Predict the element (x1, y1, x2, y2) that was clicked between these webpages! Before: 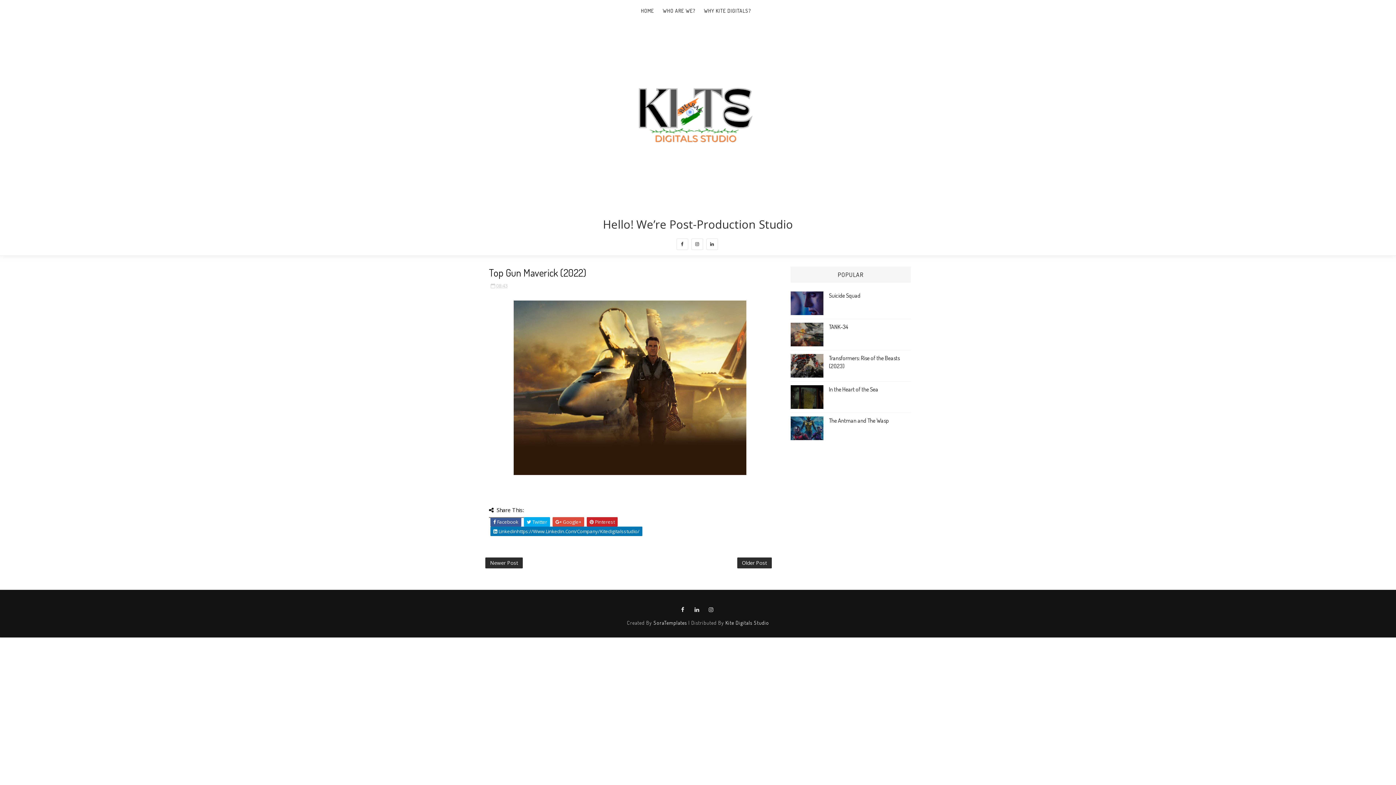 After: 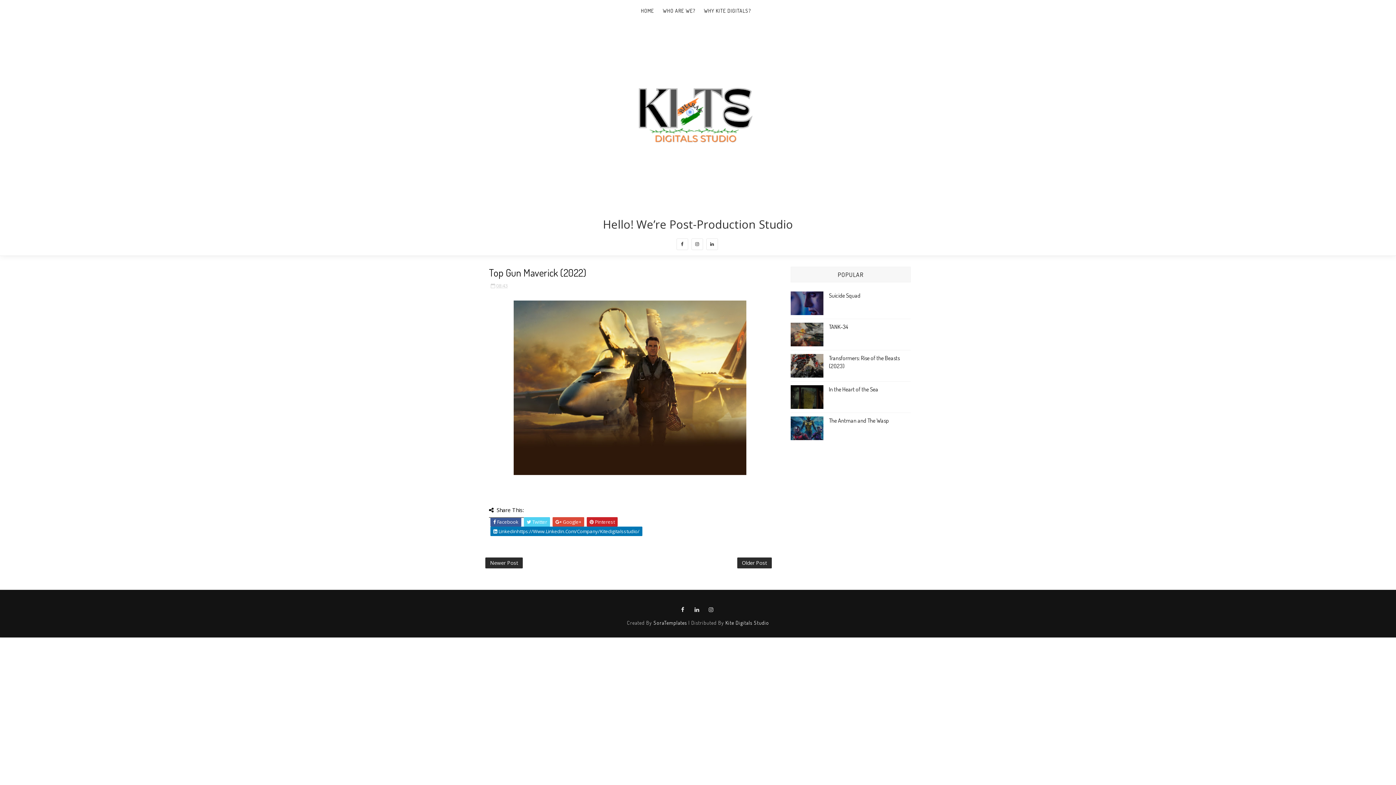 Action: bbox: (524, 517, 550, 526) label:  Twitter